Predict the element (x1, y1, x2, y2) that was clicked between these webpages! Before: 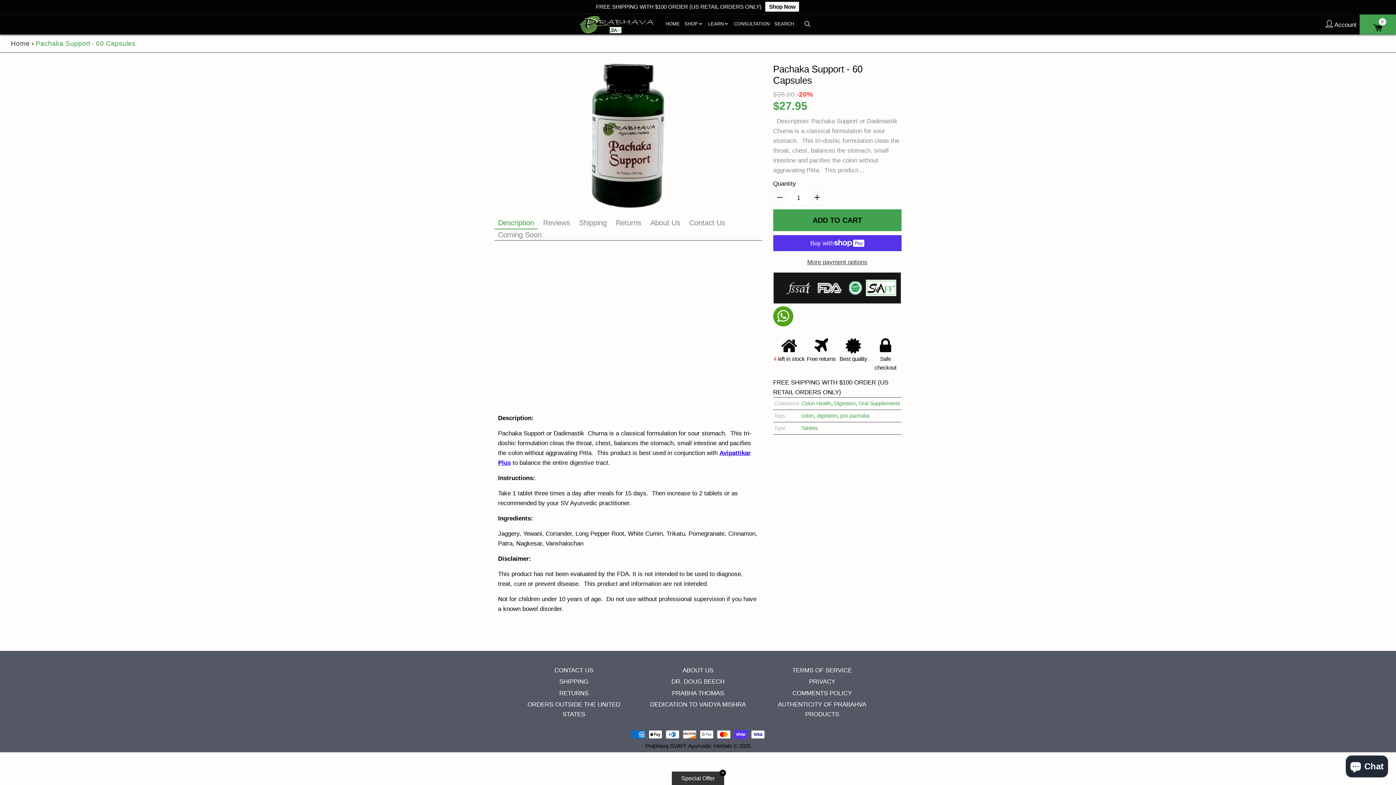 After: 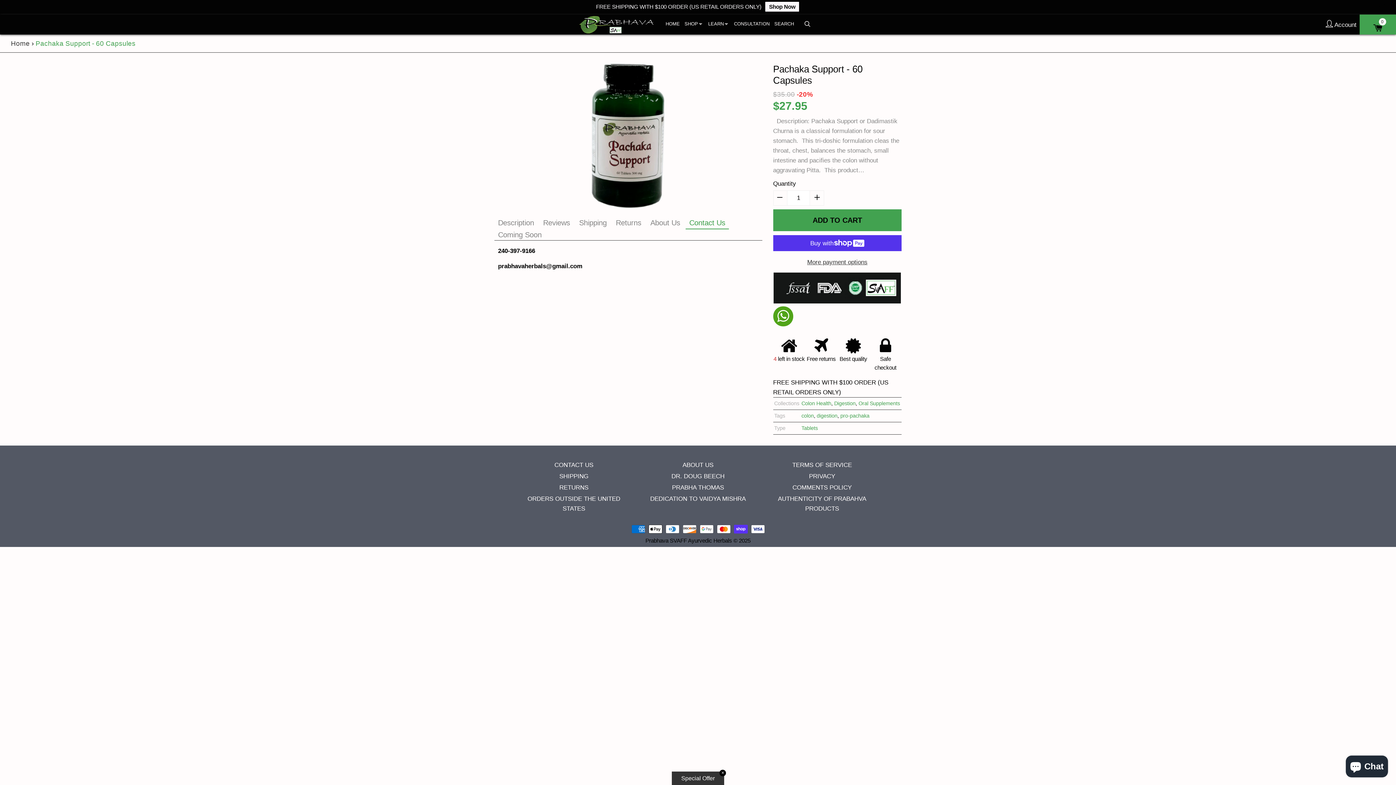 Action: label: Contact Us bbox: (685, 217, 729, 228)